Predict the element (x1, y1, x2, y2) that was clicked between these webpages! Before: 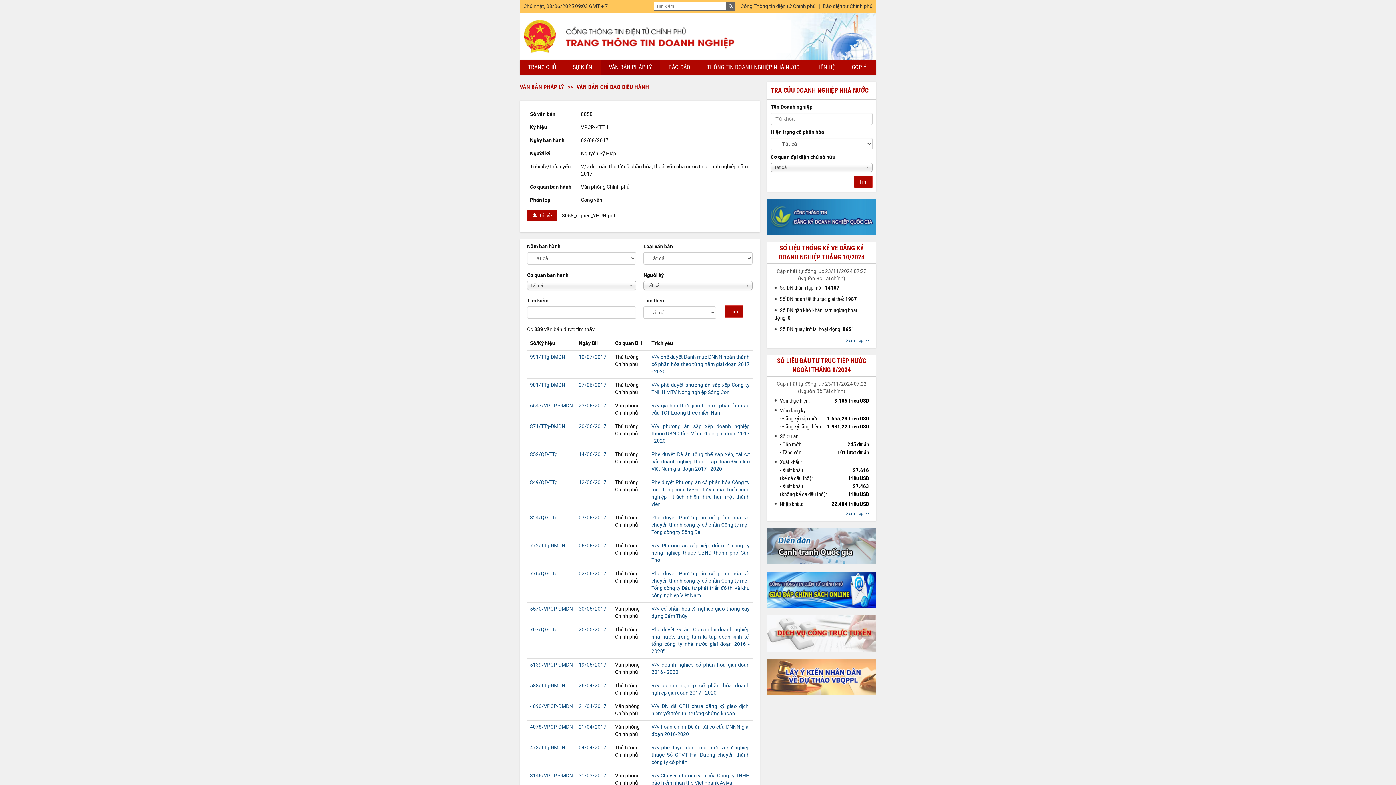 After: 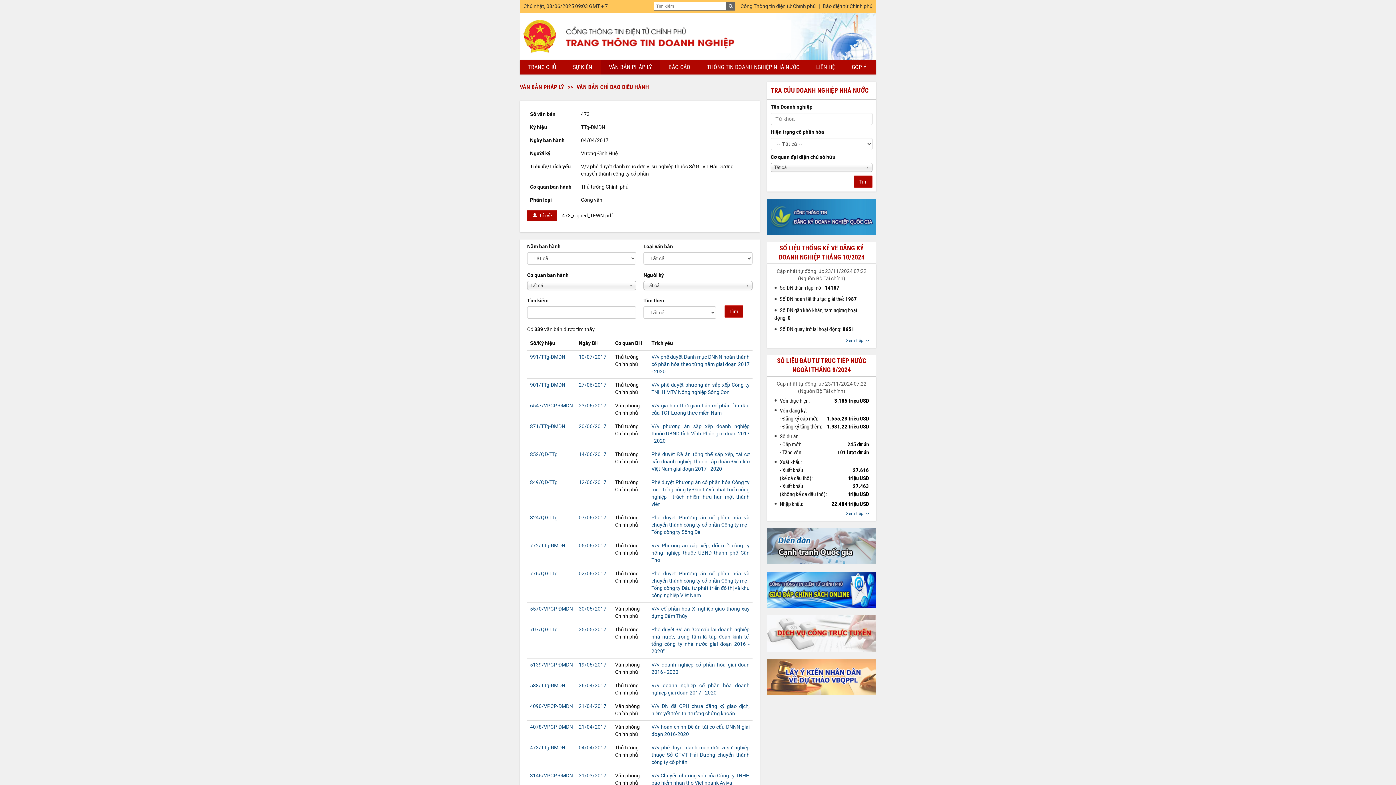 Action: bbox: (530, 745, 565, 751) label: 473/TTg-ĐMDN